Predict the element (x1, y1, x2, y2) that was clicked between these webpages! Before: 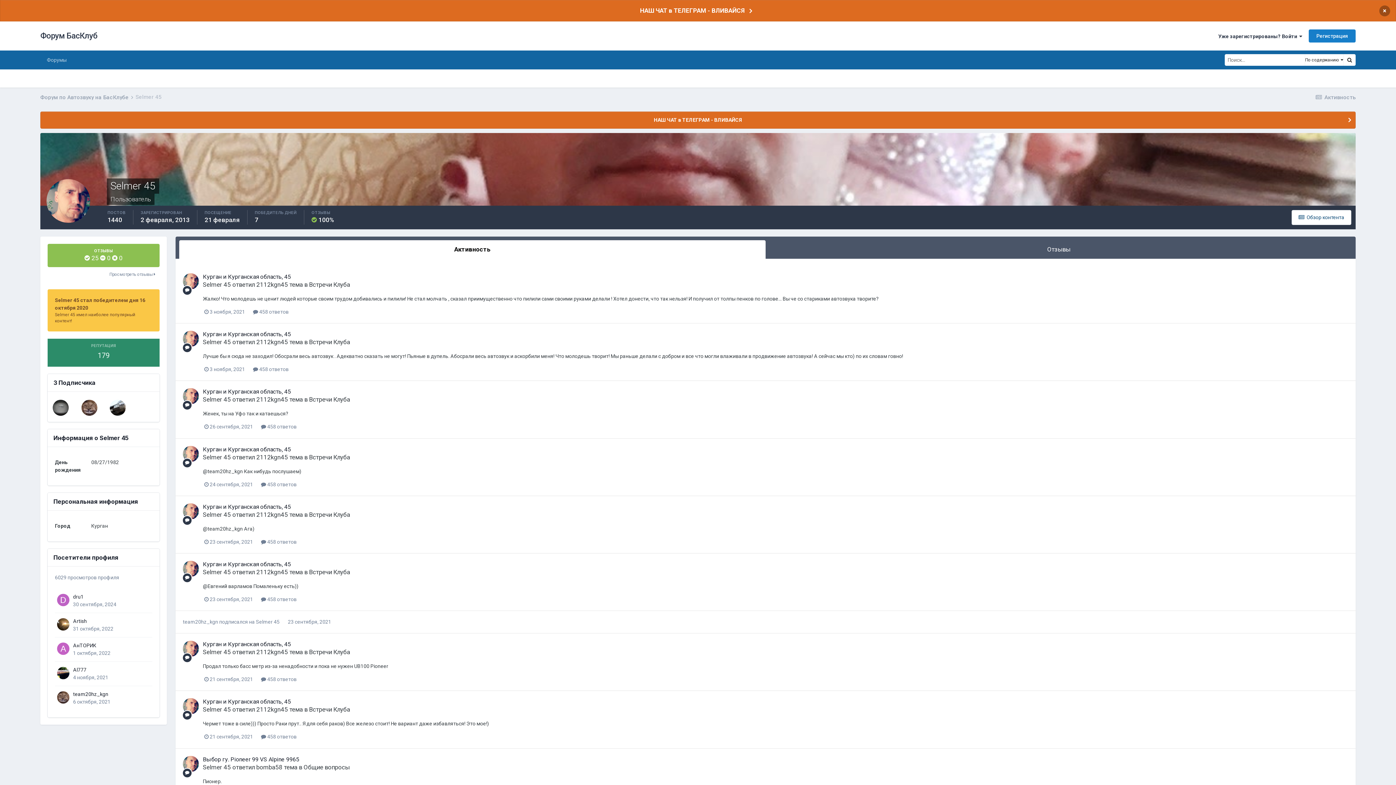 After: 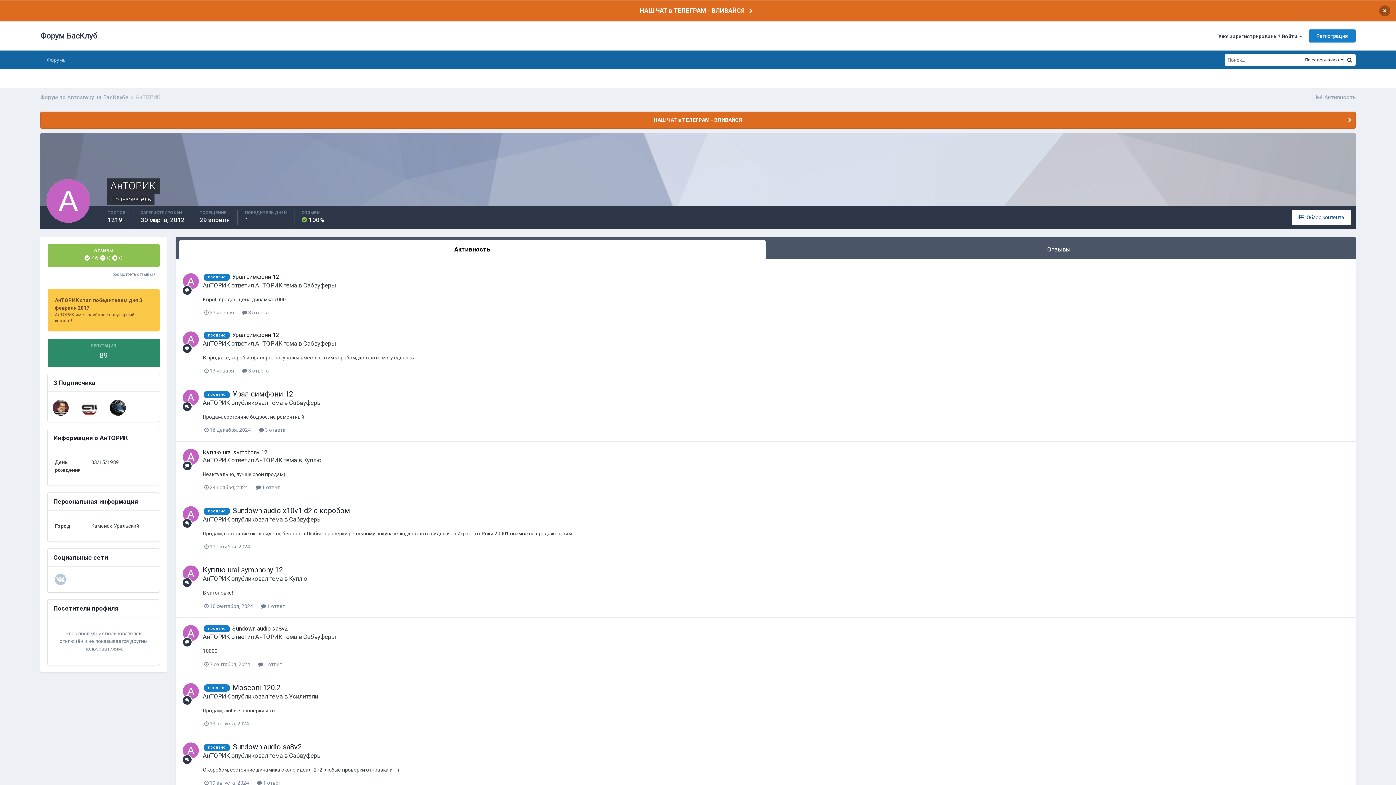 Action: label: АнТОРИК bbox: (73, 642, 96, 648)